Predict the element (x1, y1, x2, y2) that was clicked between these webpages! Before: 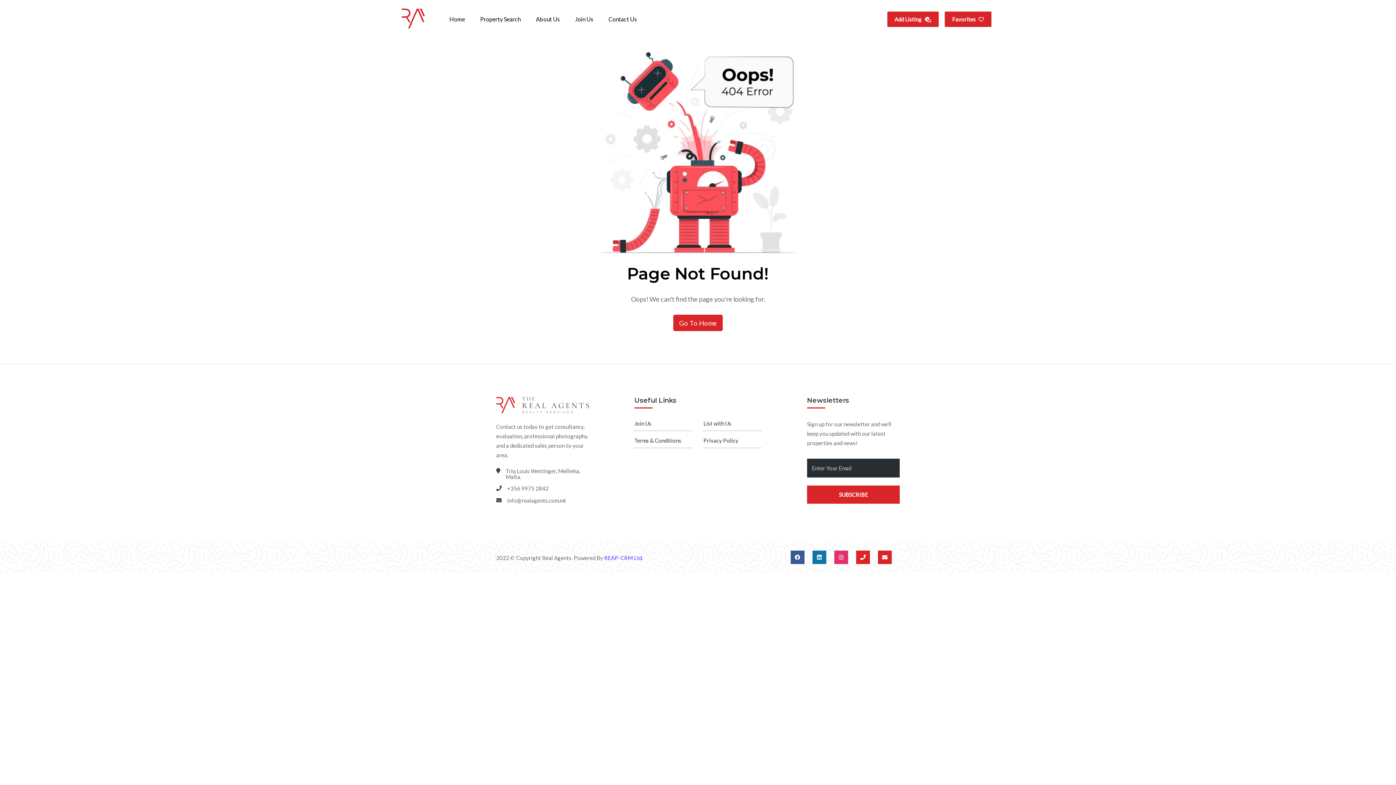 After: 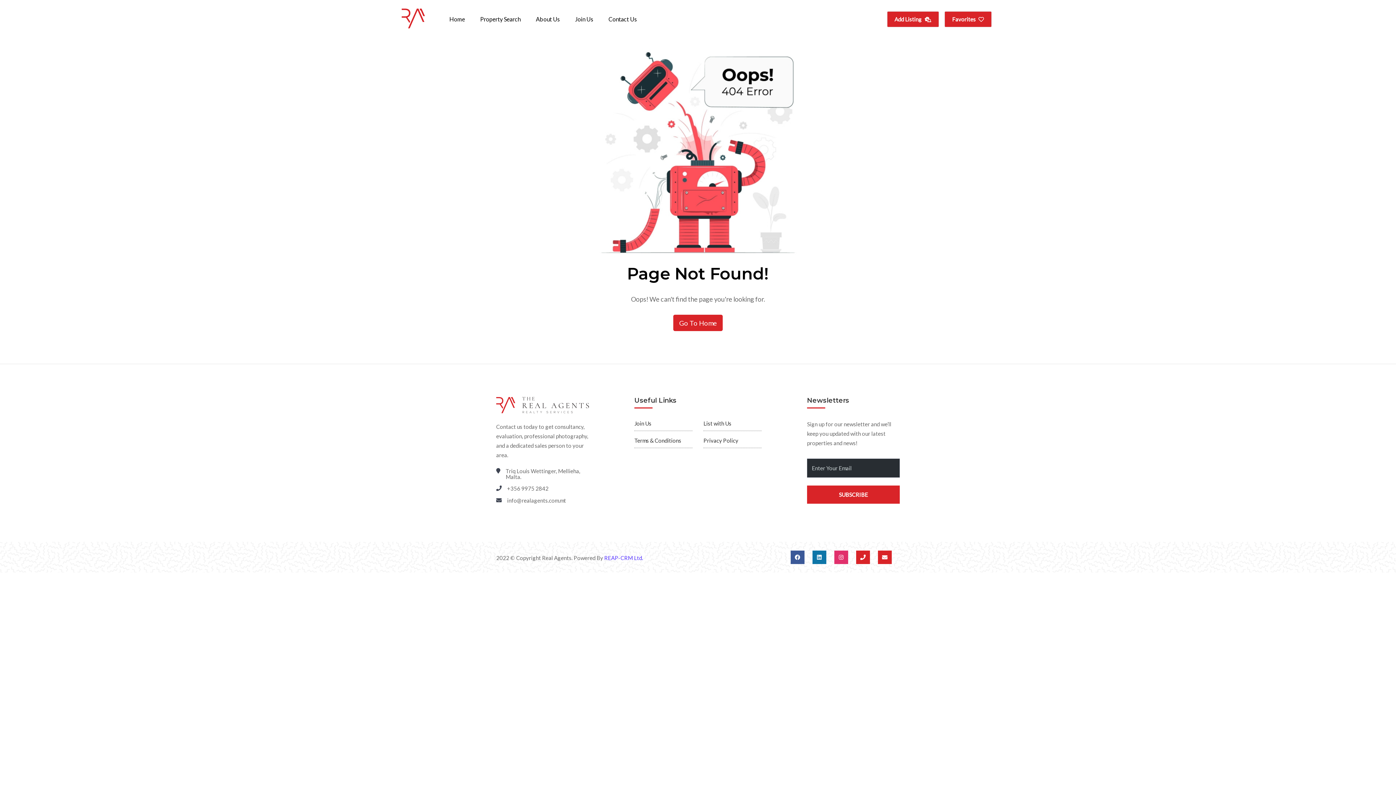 Action: bbox: (878, 554, 900, 560)